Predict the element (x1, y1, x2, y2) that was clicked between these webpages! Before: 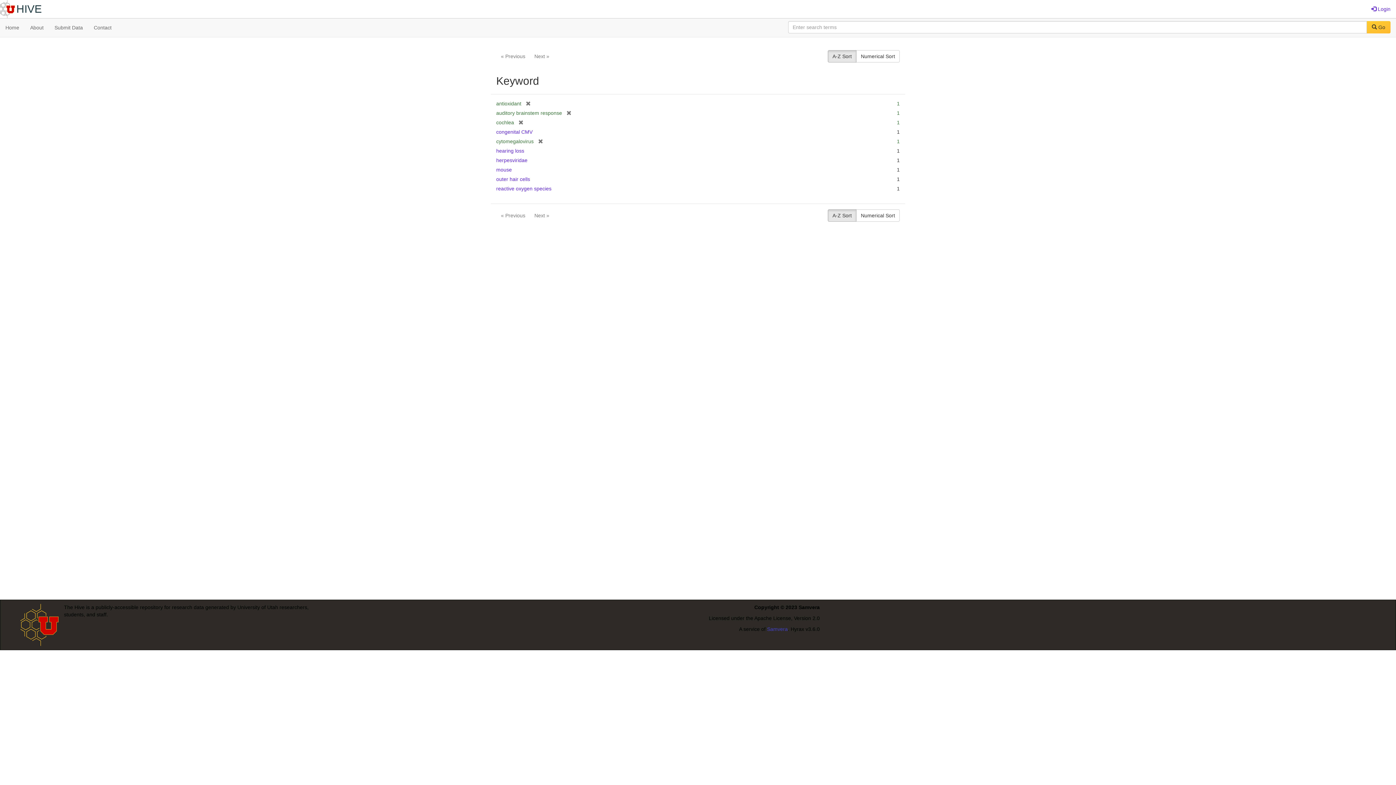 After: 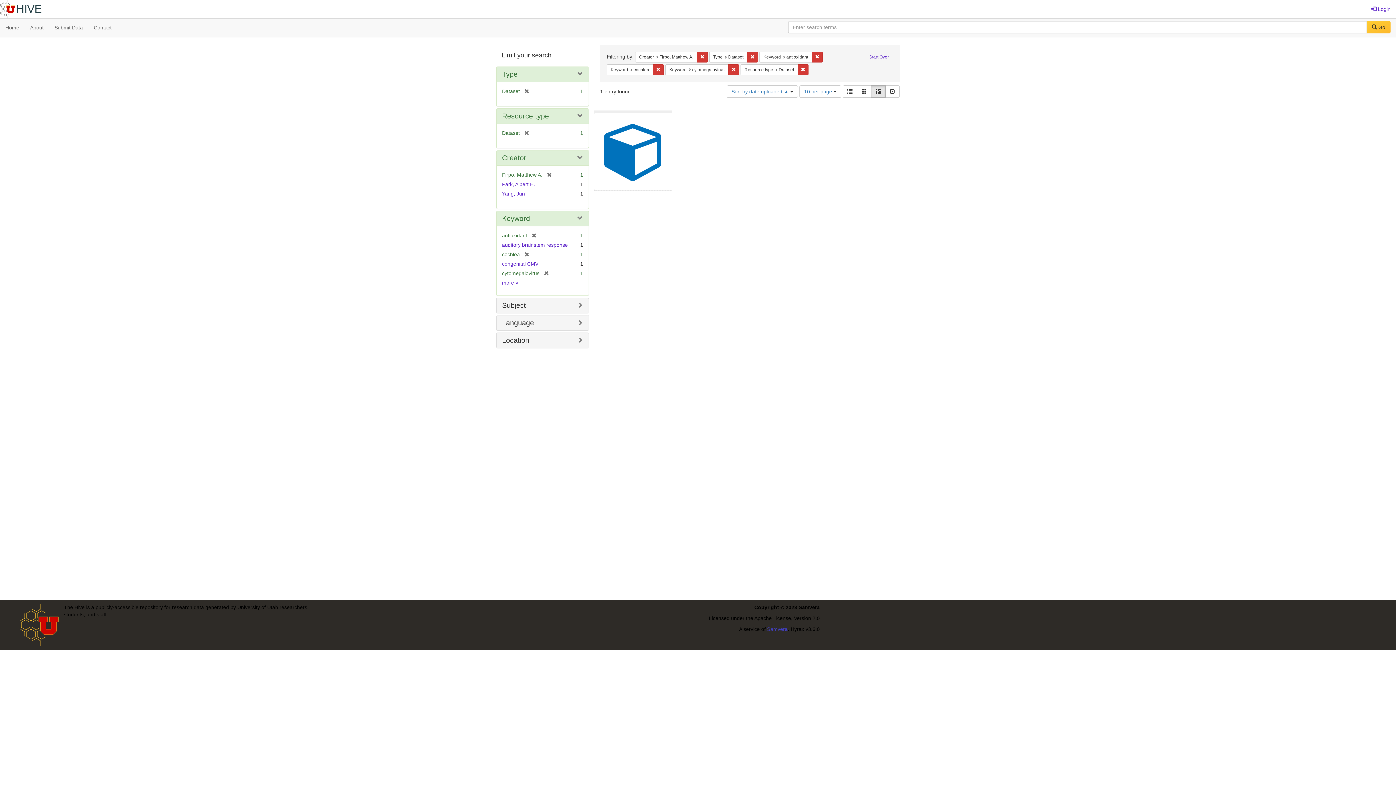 Action: label: [remove] bbox: (562, 110, 571, 116)